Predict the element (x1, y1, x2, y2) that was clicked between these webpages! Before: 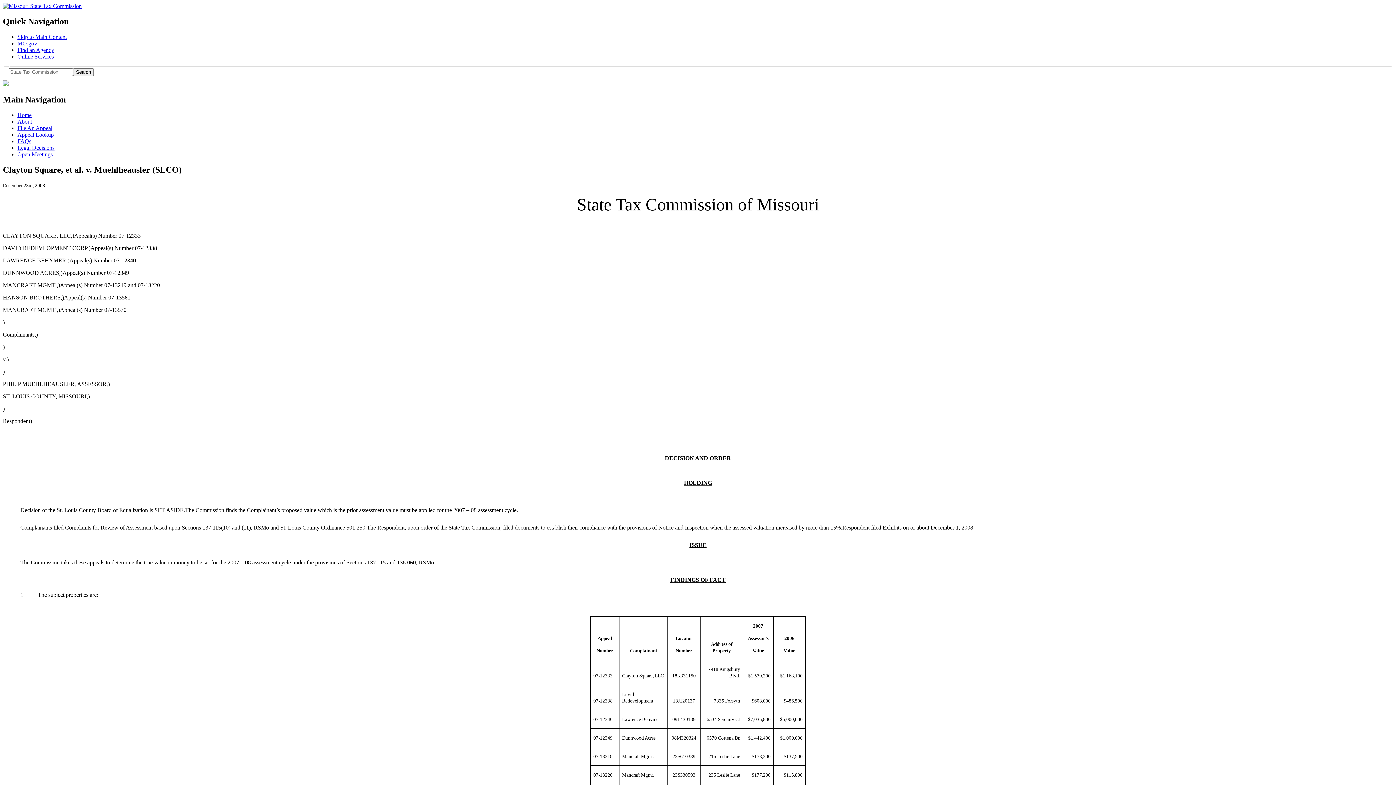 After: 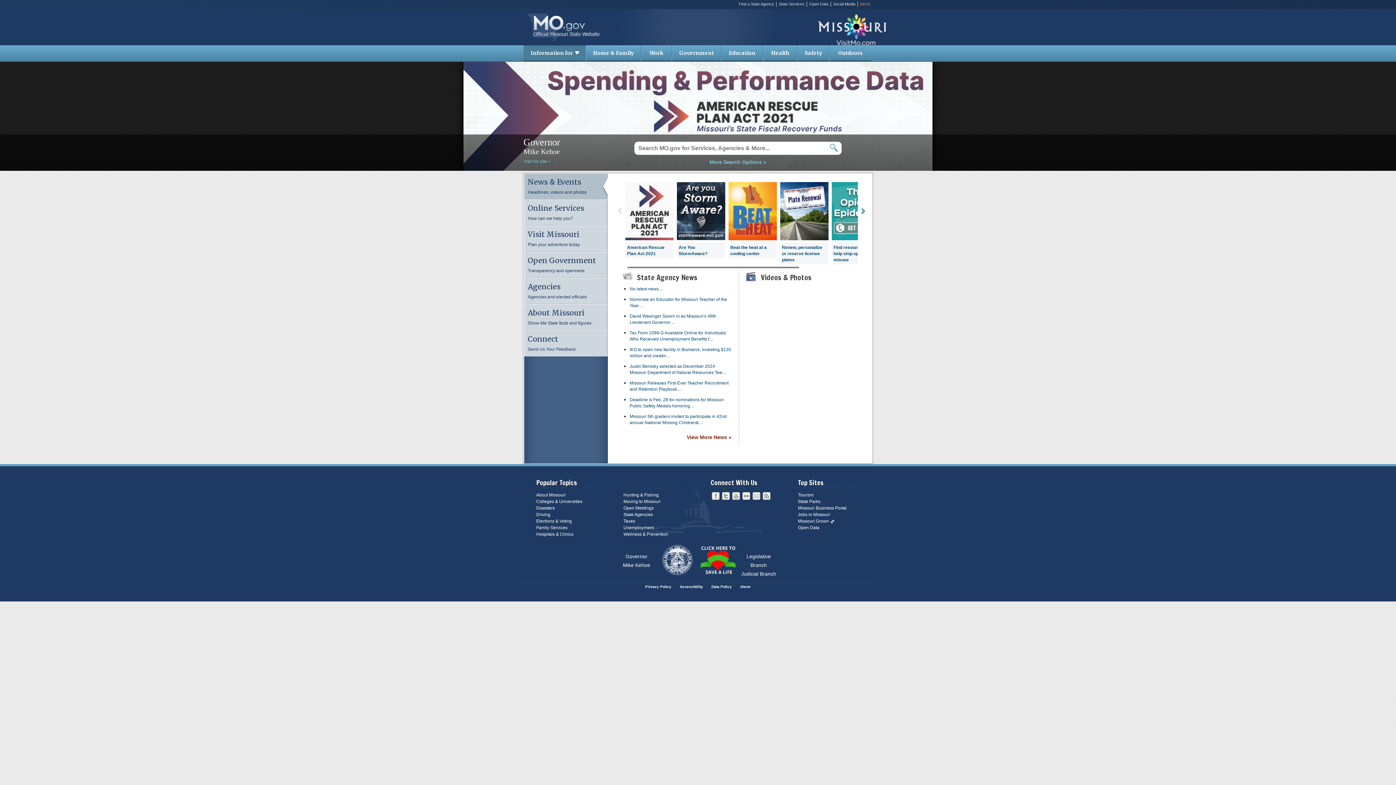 Action: label: MO.gov bbox: (17, 40, 37, 46)